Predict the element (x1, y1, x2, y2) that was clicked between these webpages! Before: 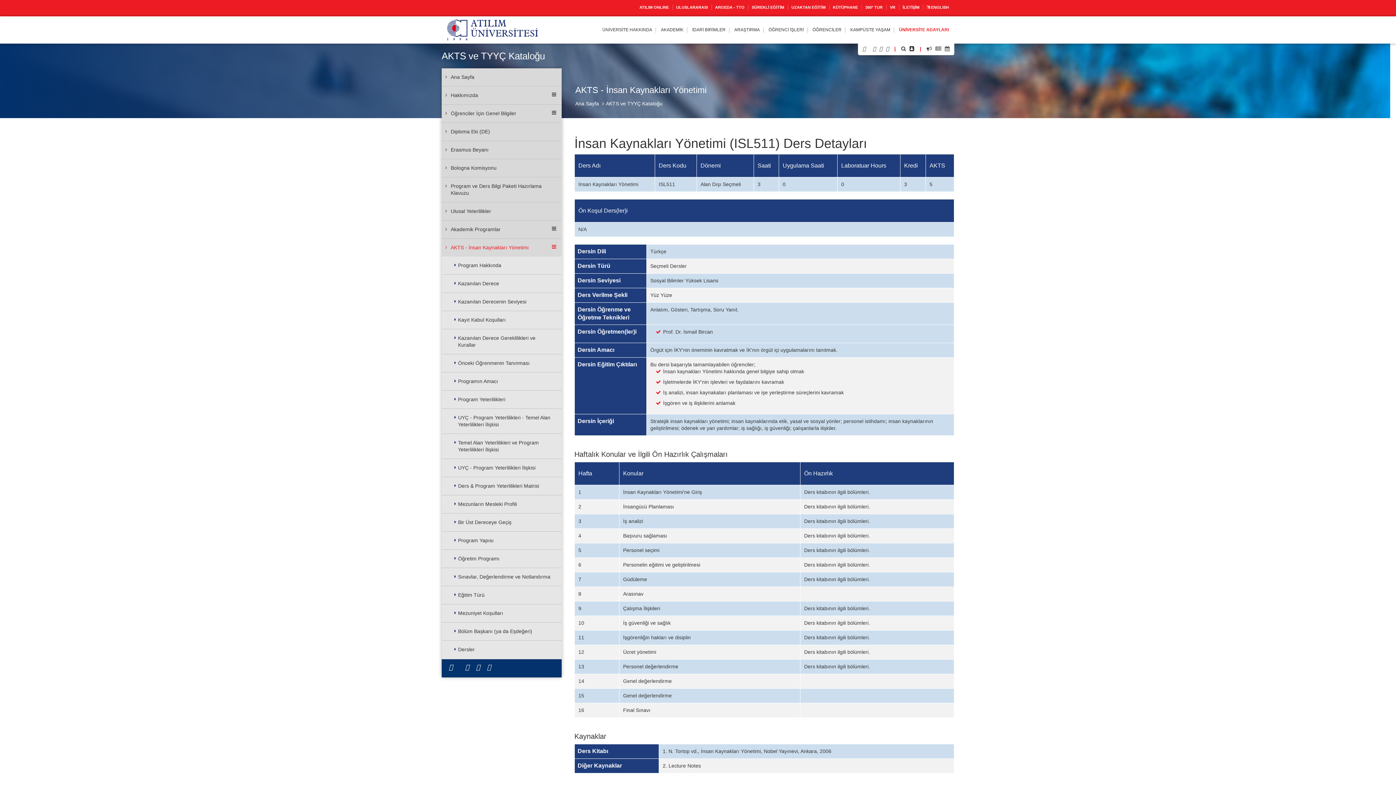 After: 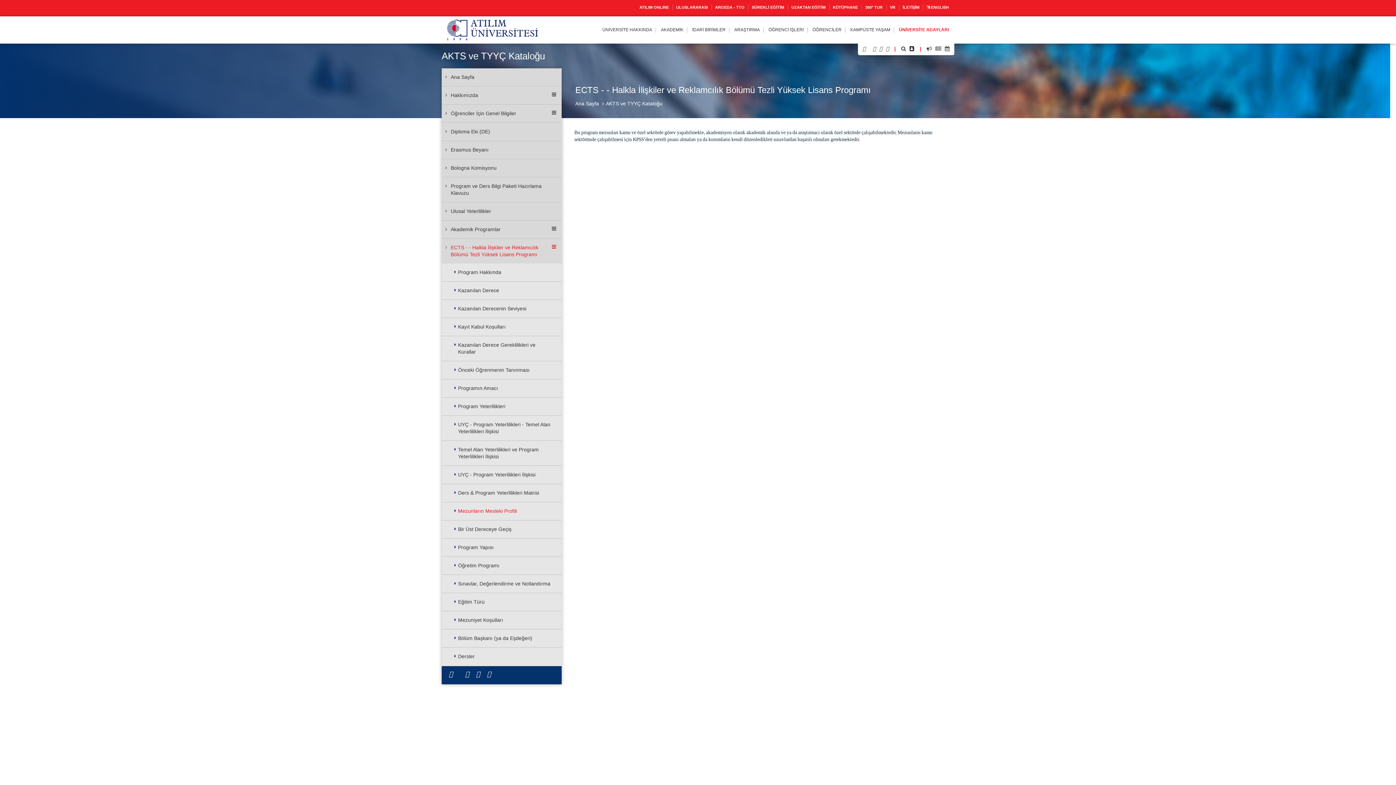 Action: label: Mezunların Mesleki Profili bbox: (441, 495, 528, 513)